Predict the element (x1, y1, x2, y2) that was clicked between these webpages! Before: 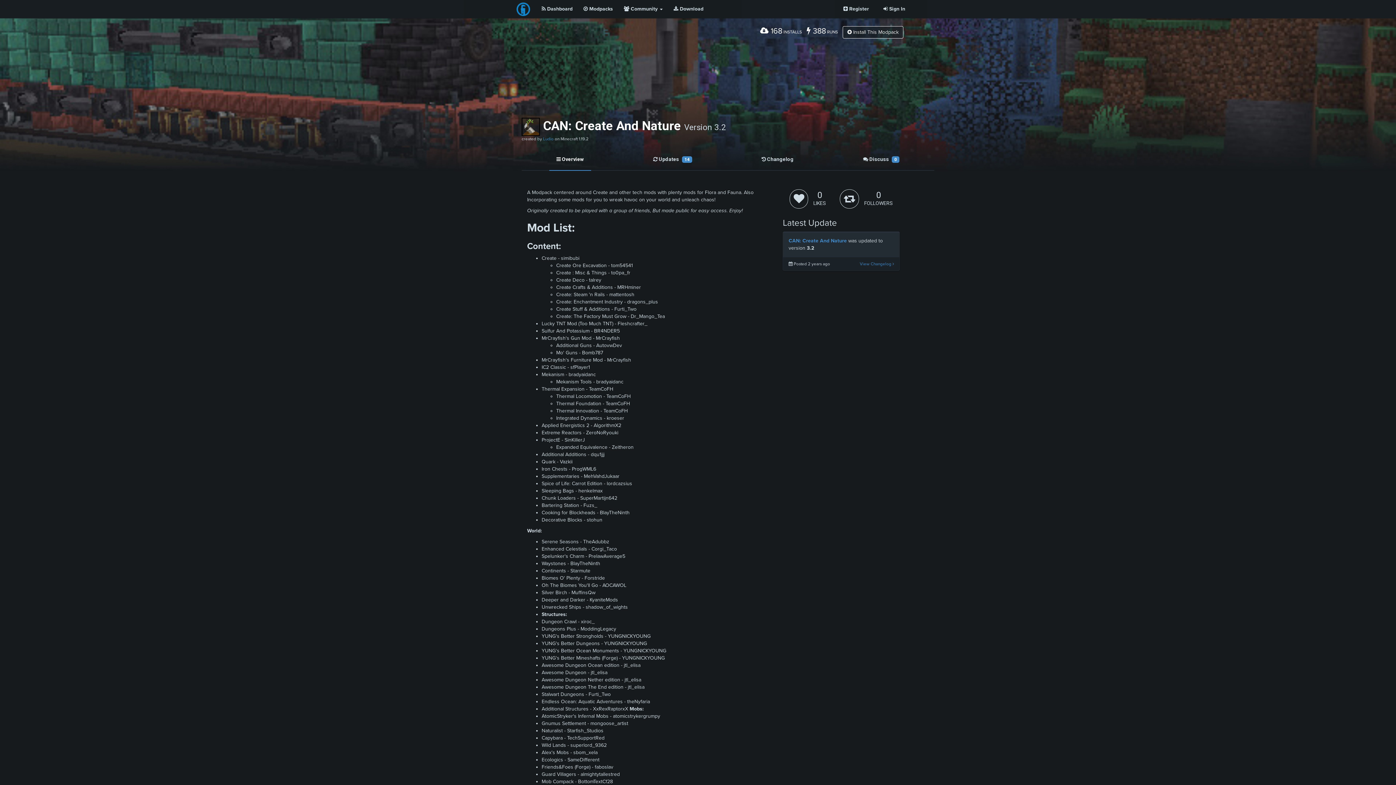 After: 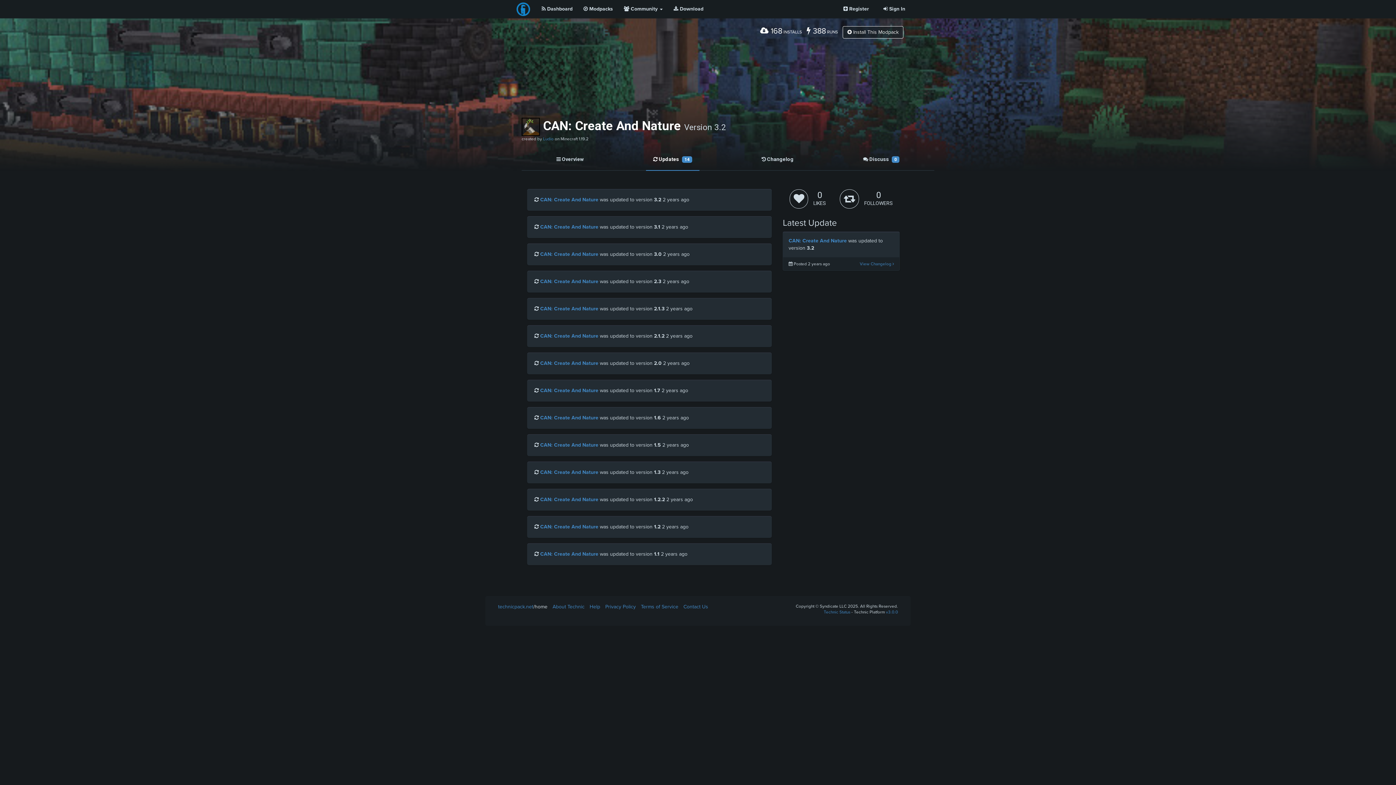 Action: bbox: (646, 148, 699, 170) label:  Updates 14